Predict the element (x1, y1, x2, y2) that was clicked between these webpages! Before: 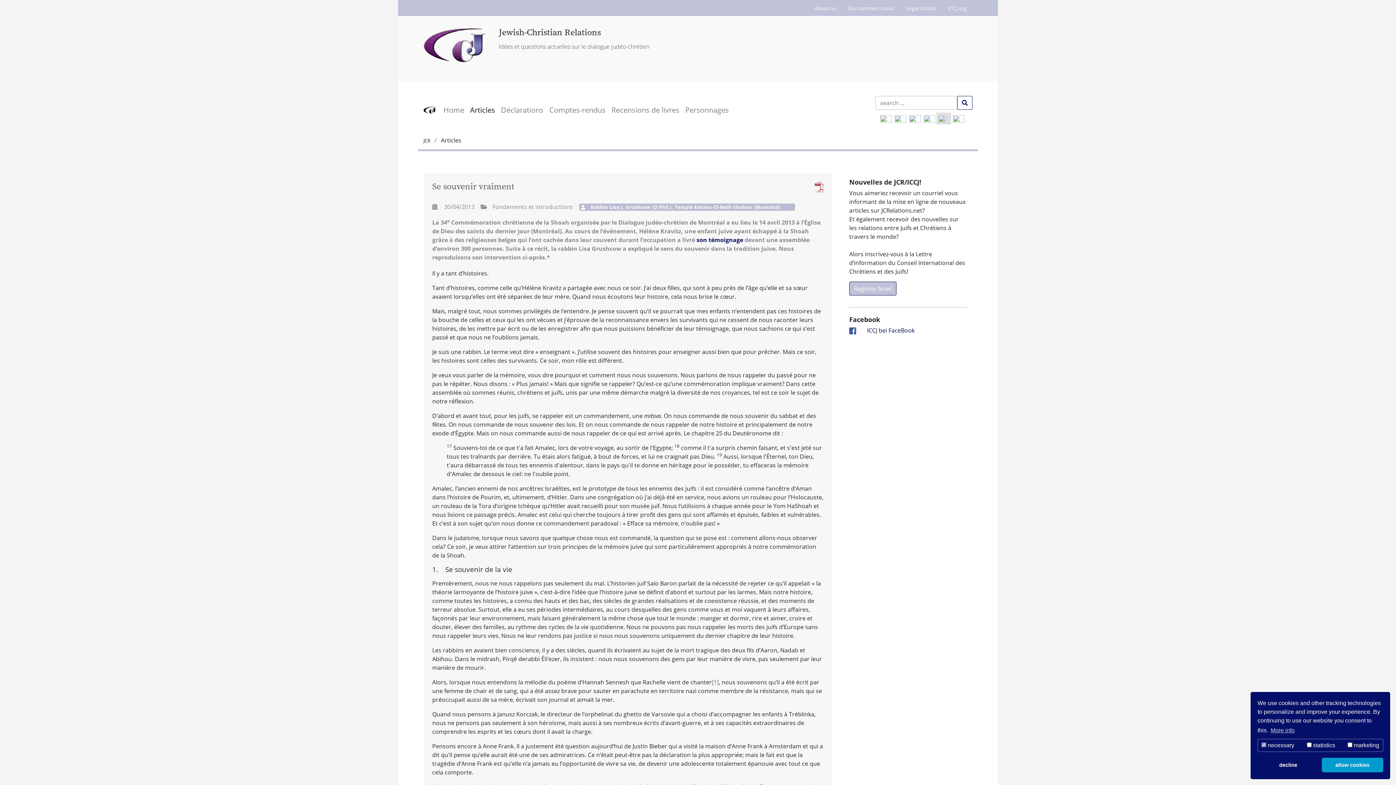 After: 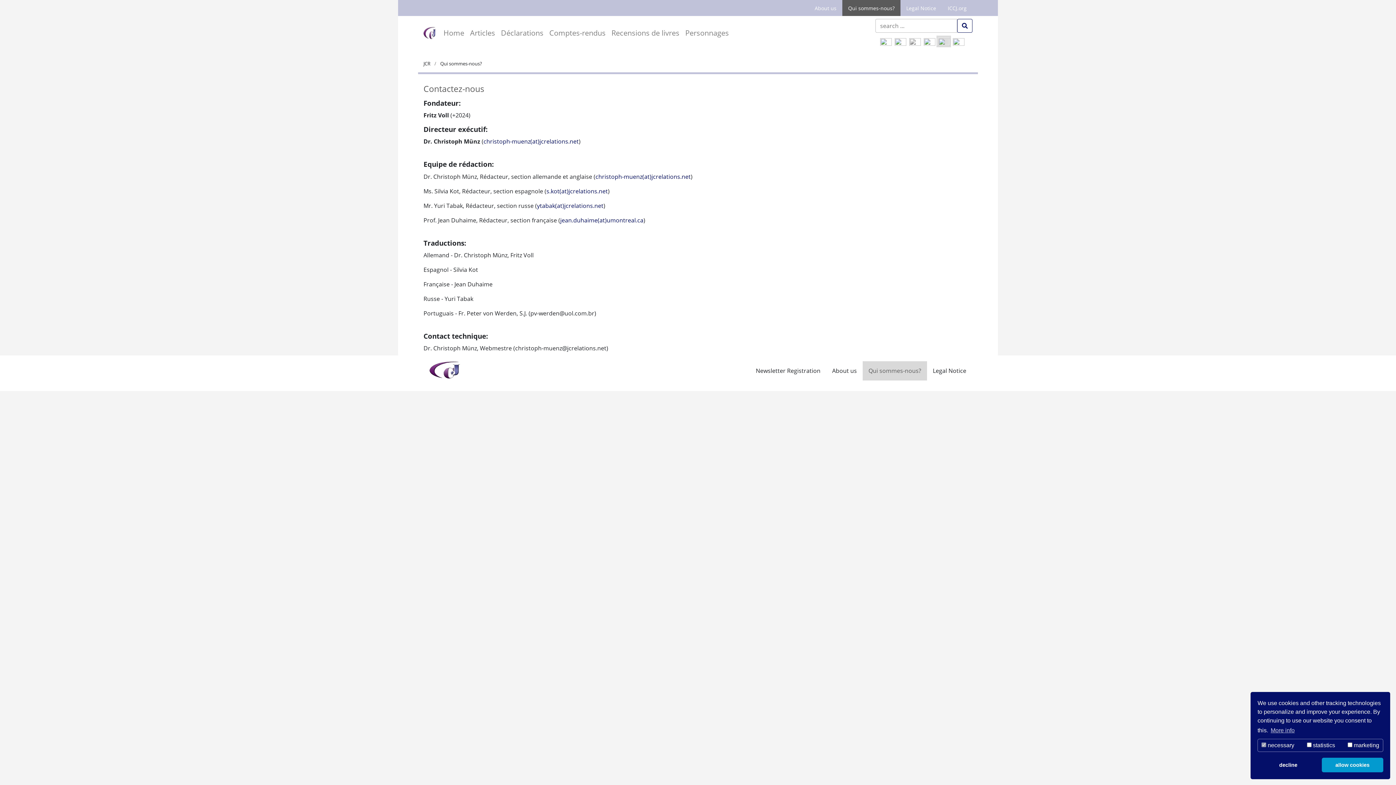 Action: bbox: (842, 0, 900, 16) label: Qui sommes-nous?